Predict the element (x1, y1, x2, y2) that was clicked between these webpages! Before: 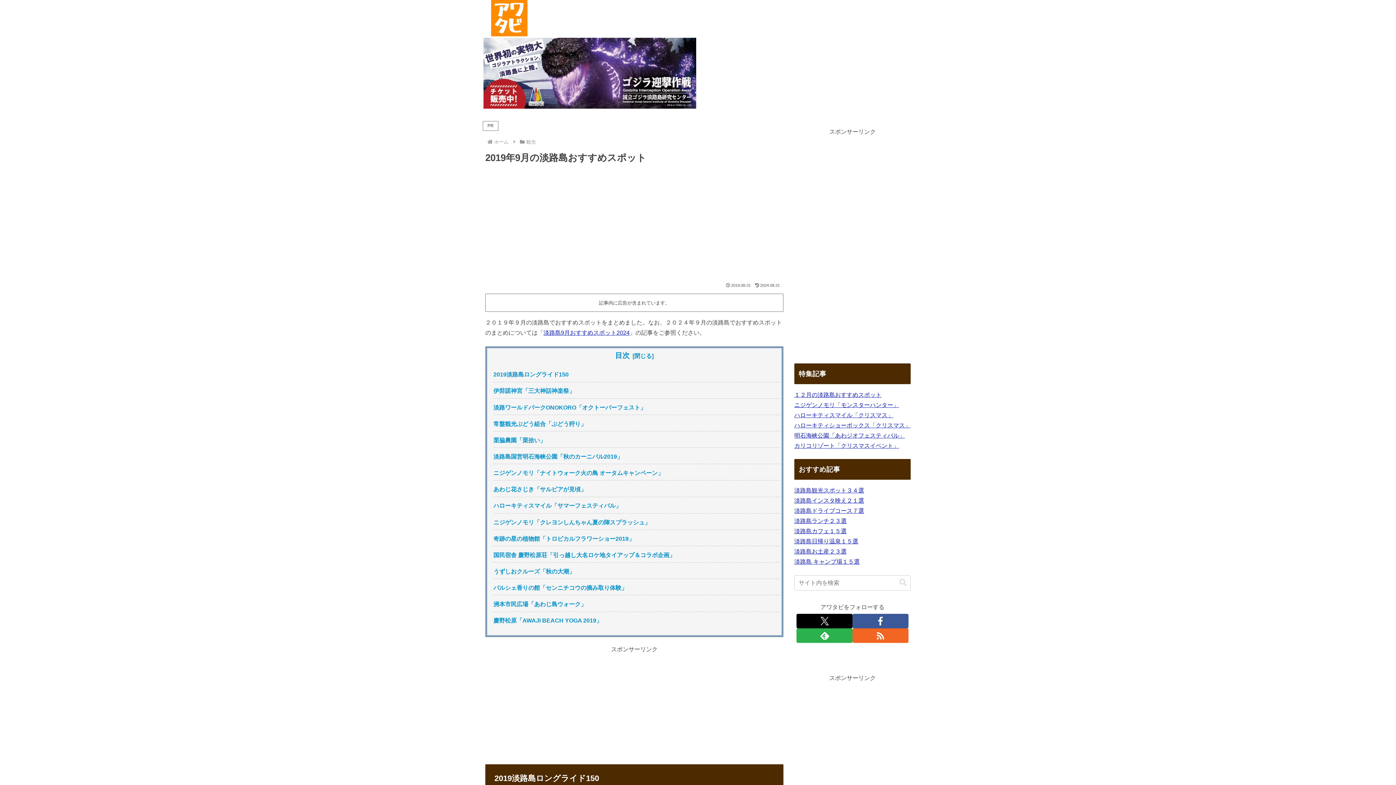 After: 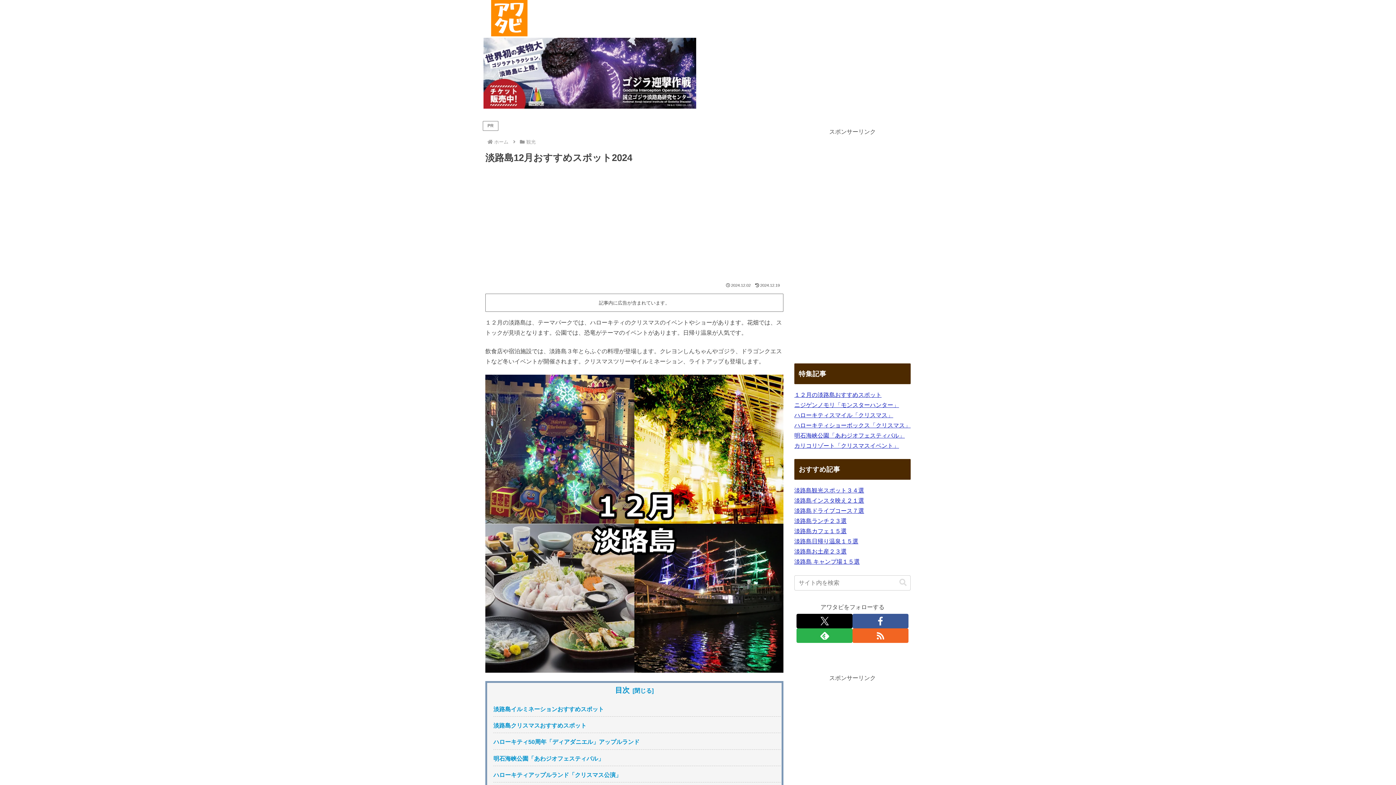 Action: bbox: (794, 391, 881, 398) label: １２月の淡路島おすすめスポット